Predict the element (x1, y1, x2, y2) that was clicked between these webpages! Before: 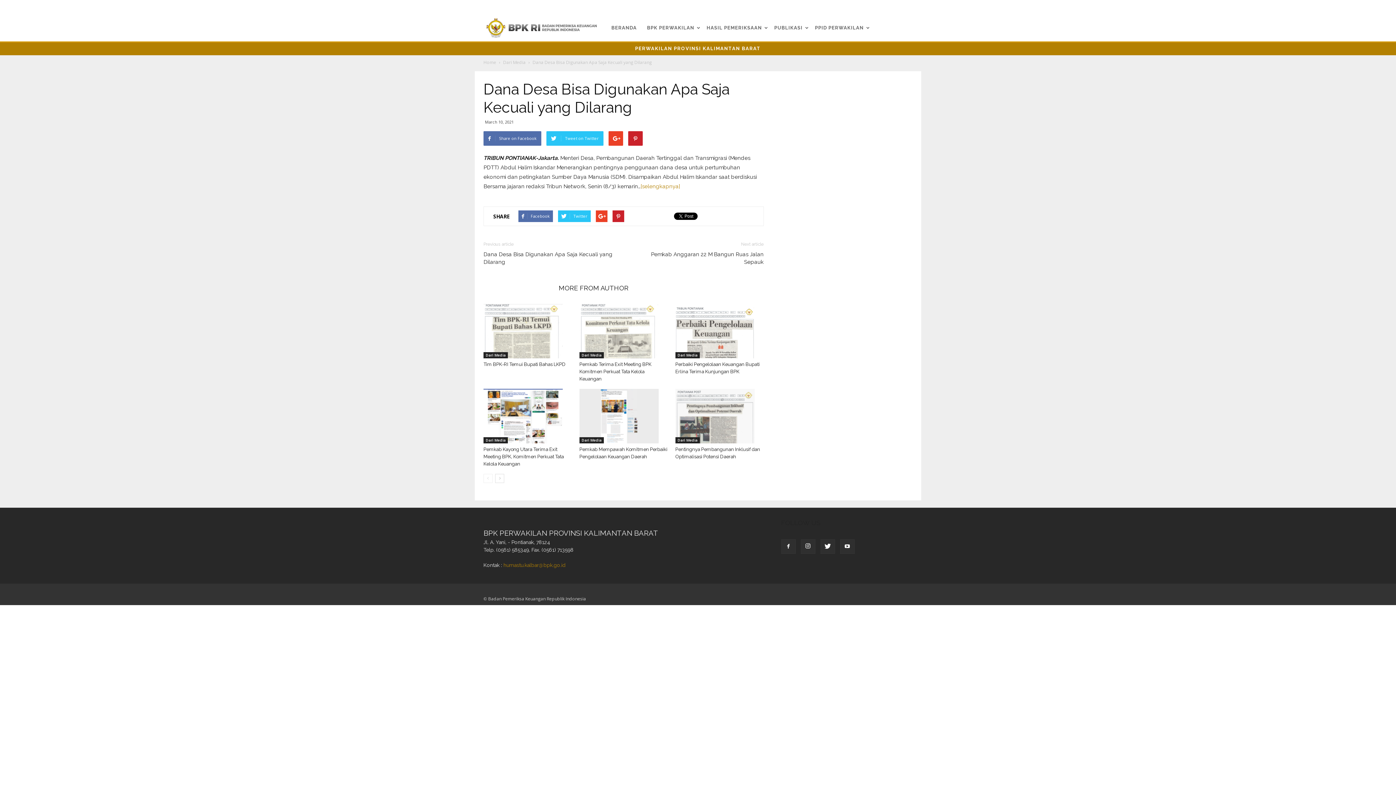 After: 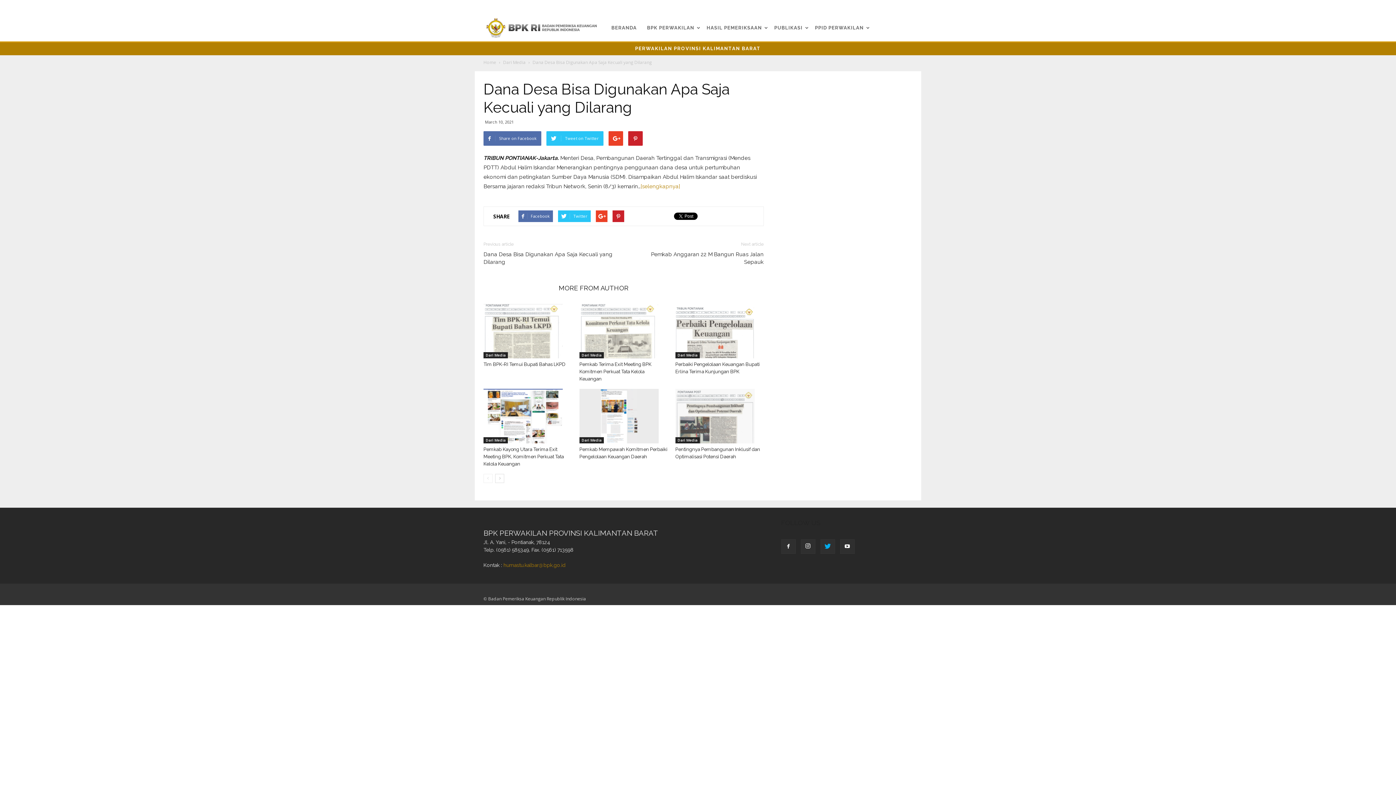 Action: bbox: (820, 539, 835, 554)